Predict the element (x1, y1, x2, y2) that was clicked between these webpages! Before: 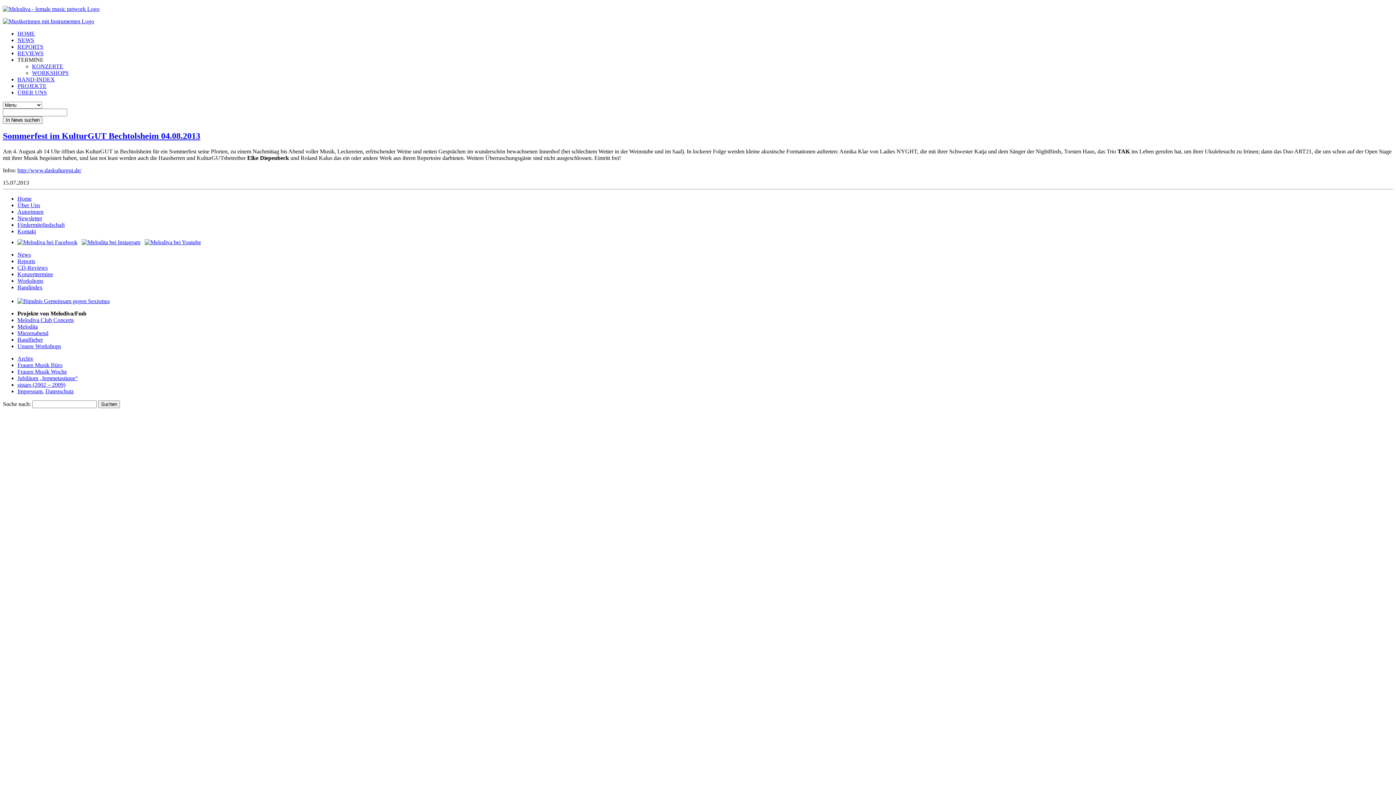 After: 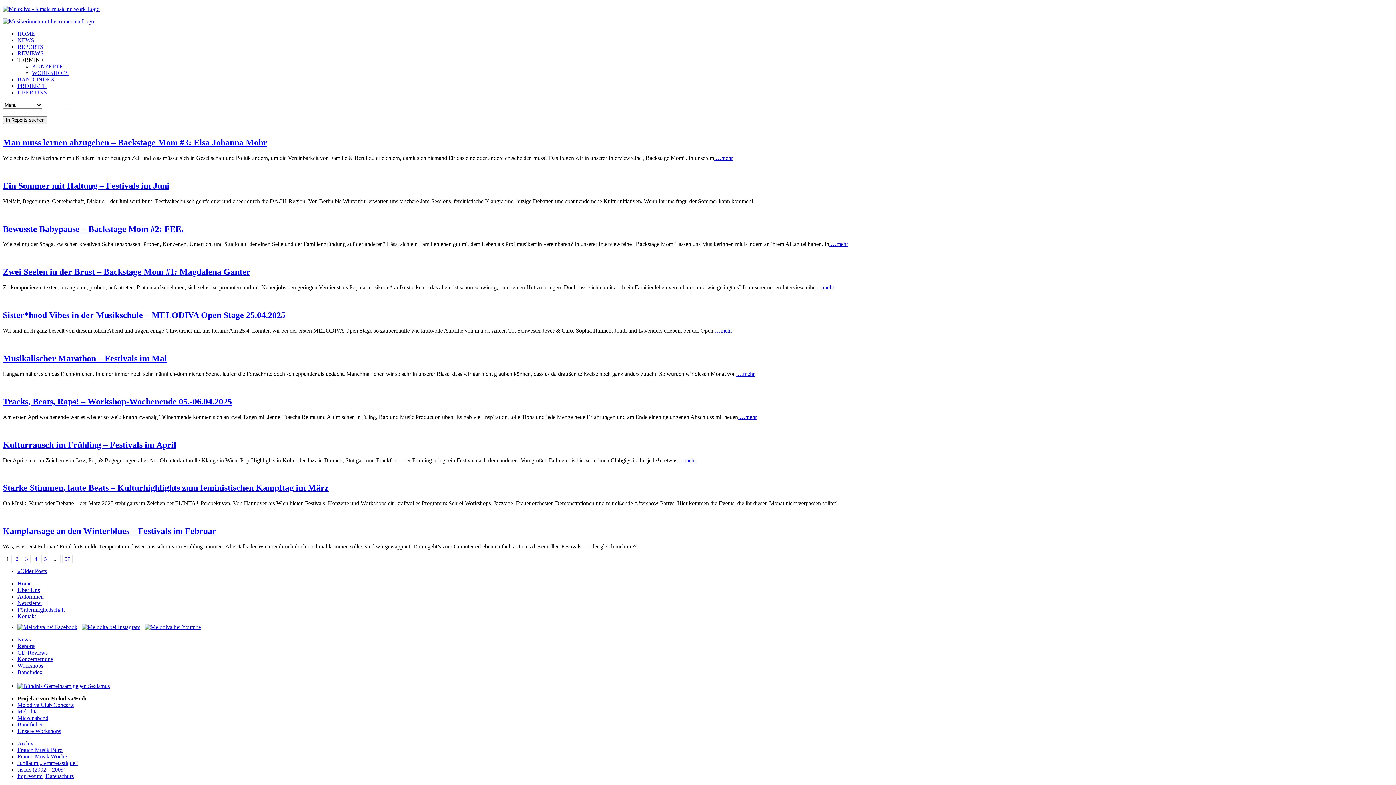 Action: bbox: (17, 258, 35, 264) label: Reports